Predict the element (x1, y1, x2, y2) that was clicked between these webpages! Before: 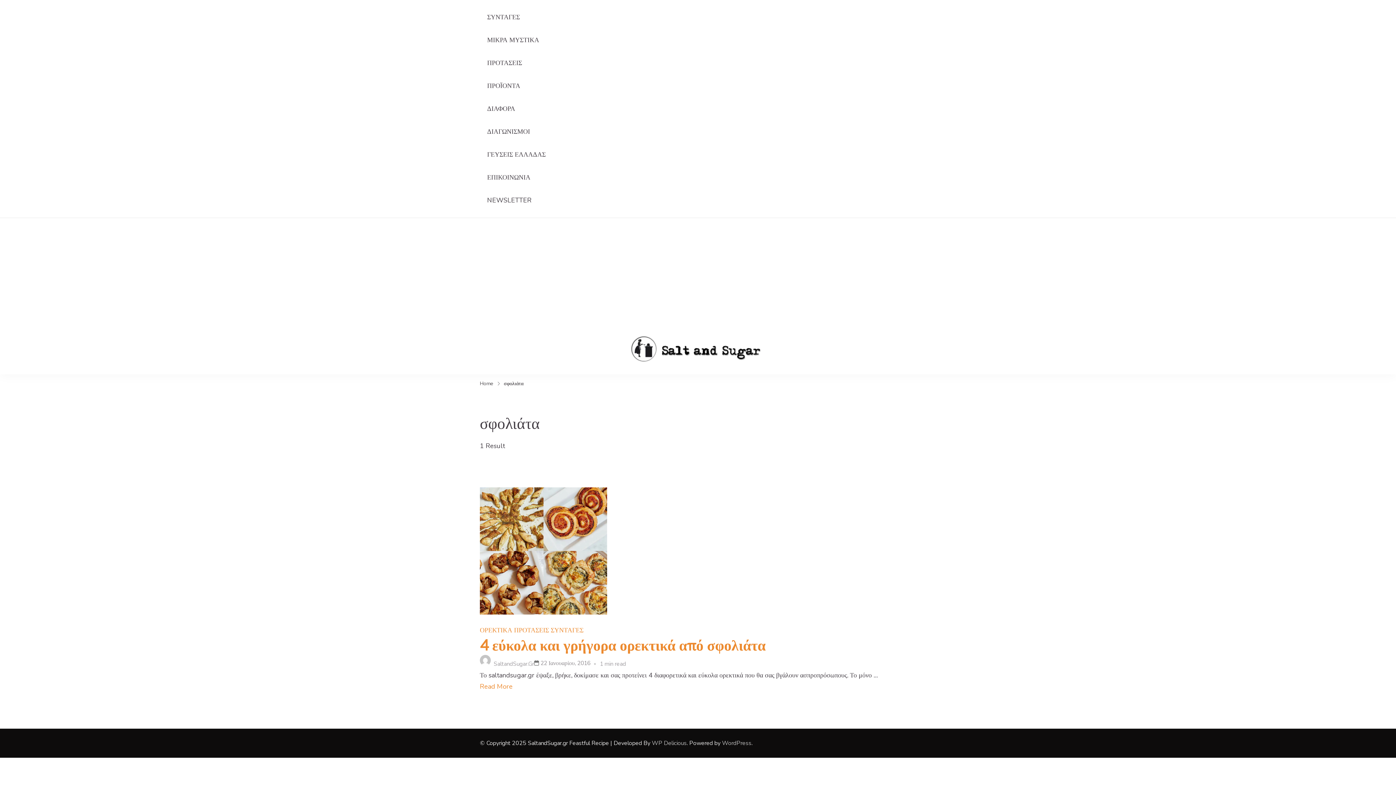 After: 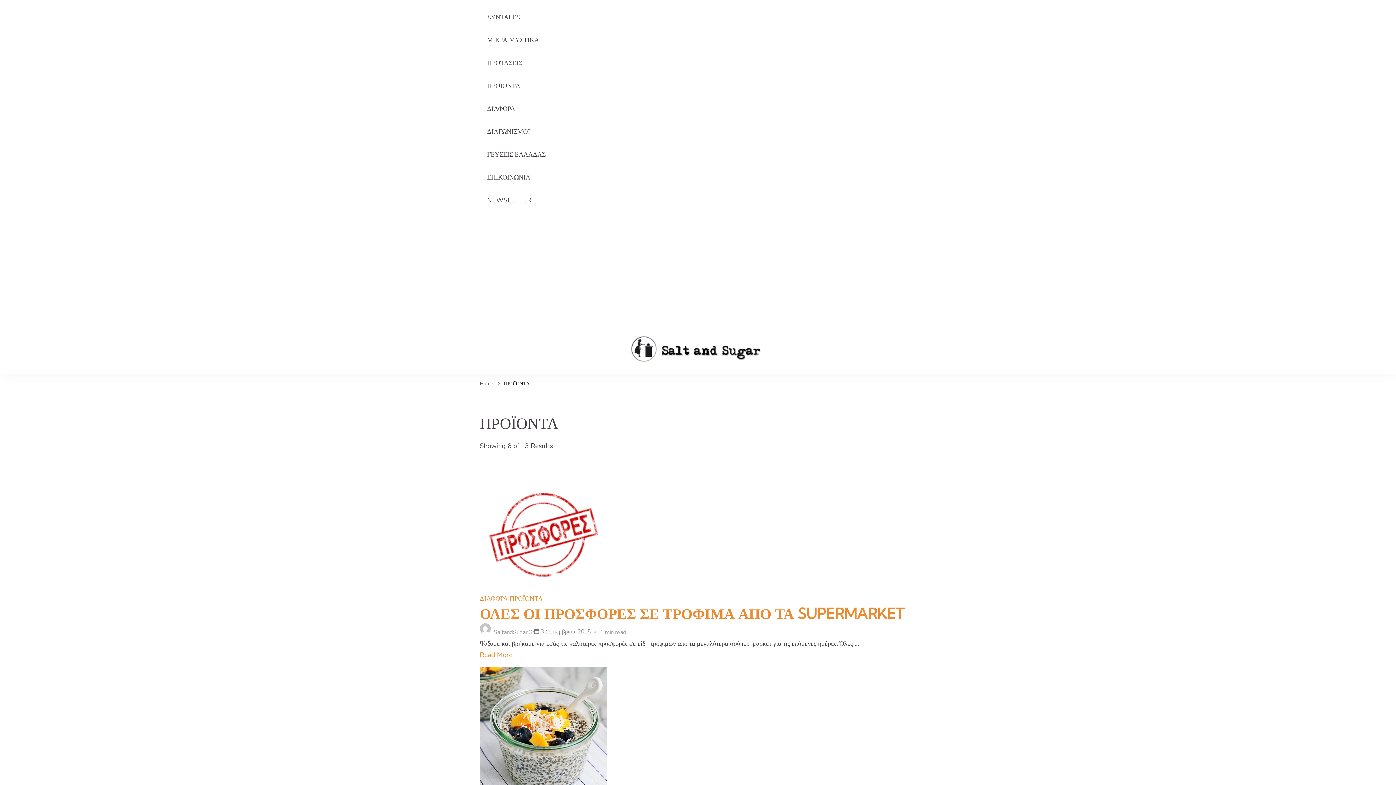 Action: bbox: (487, 80, 520, 90) label: ΠΡΟΪΟΝΤΑ